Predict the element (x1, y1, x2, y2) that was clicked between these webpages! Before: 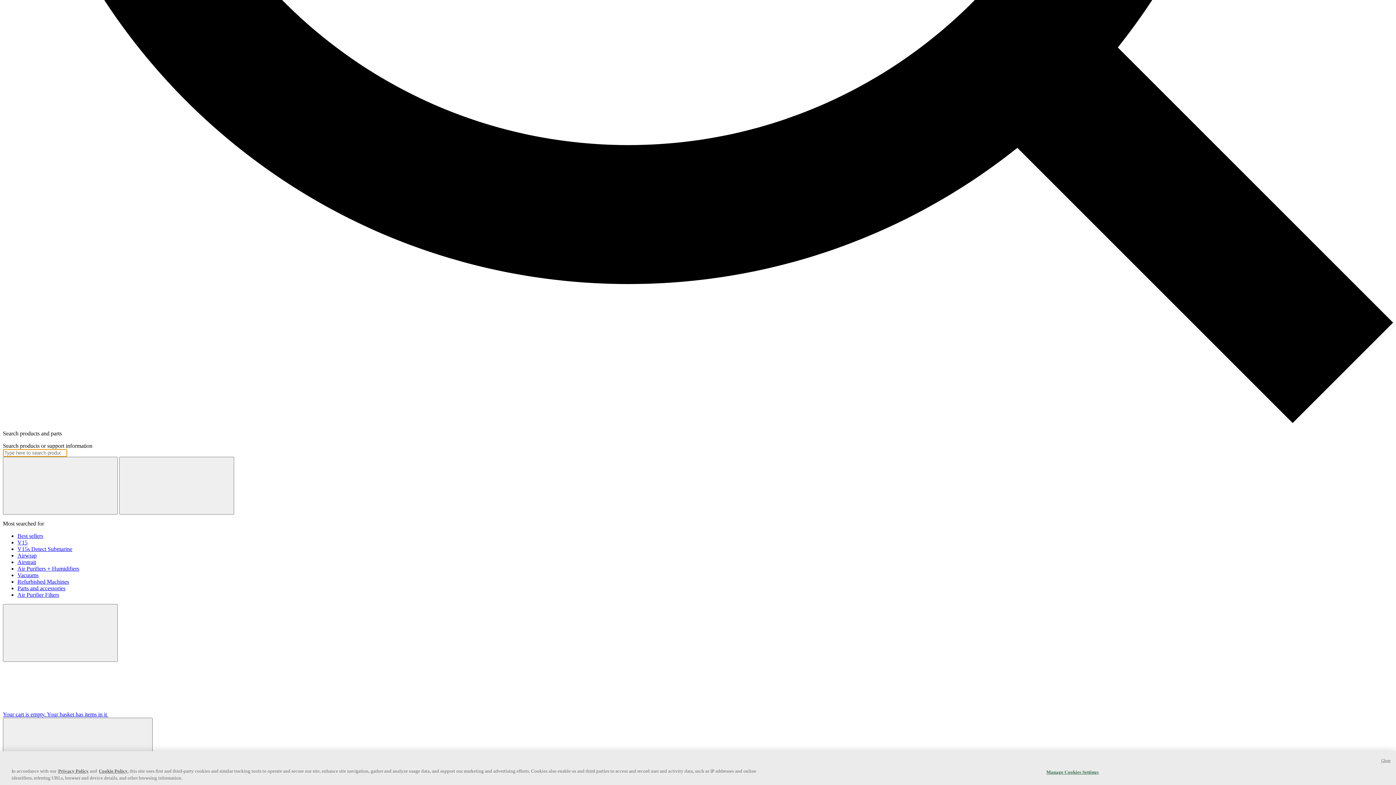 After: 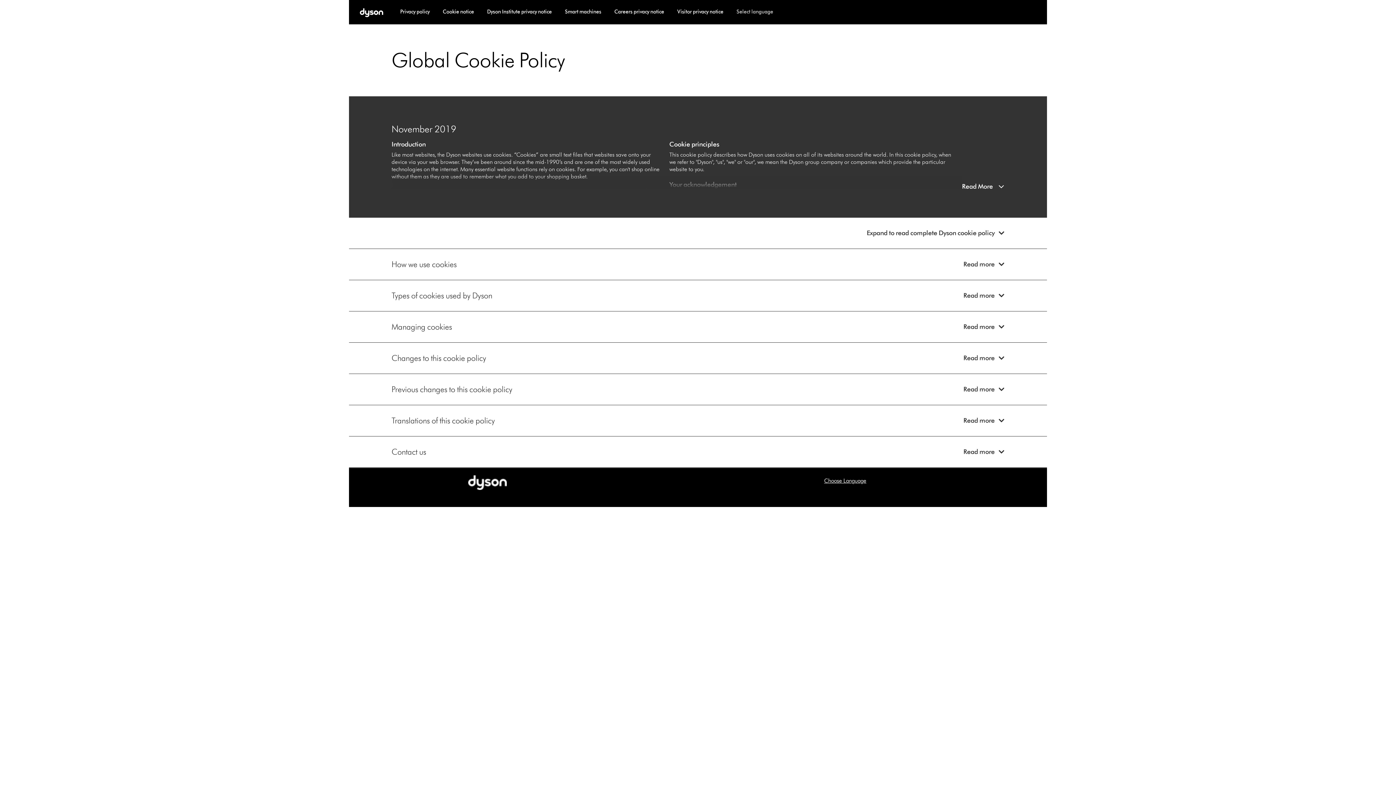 Action: label: Cookie Policy bbox: (98, 768, 127, 774)